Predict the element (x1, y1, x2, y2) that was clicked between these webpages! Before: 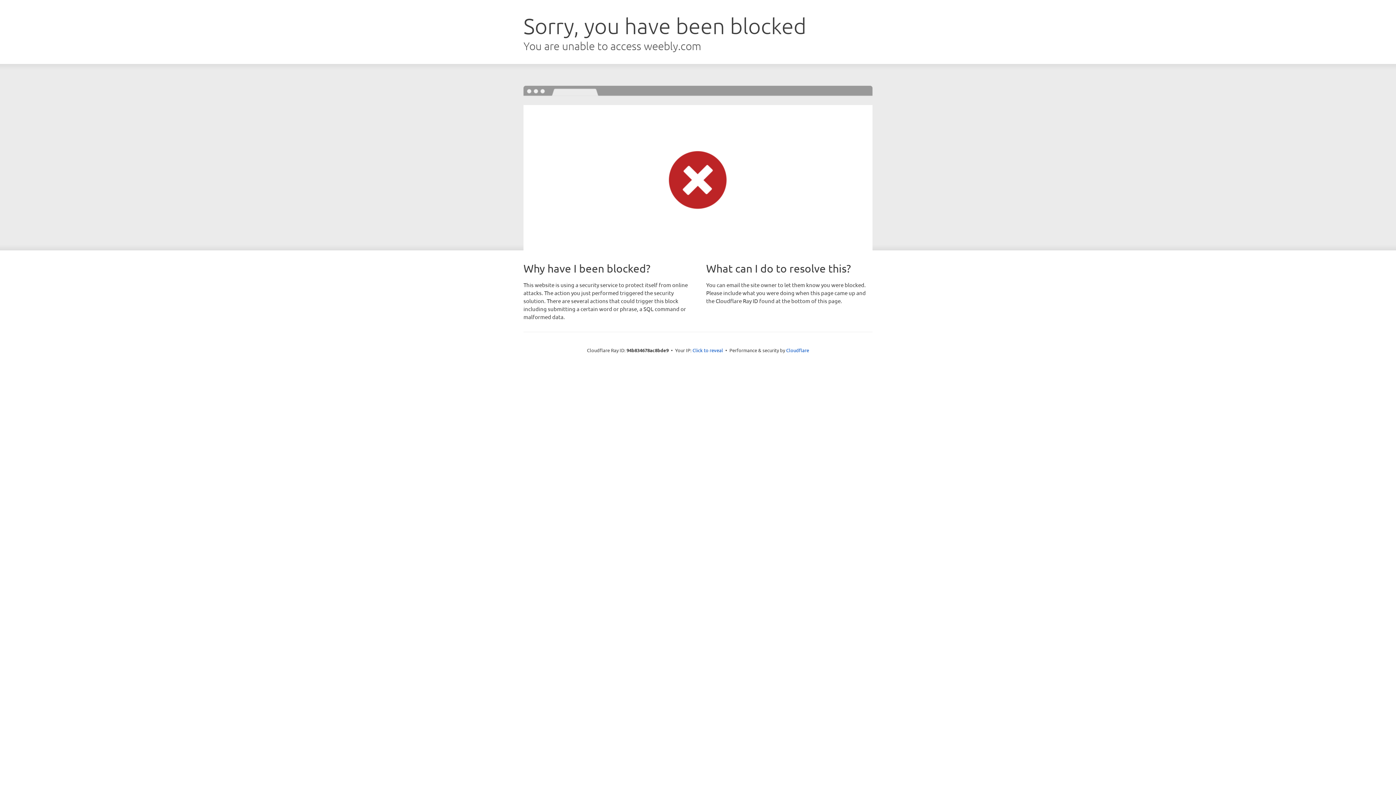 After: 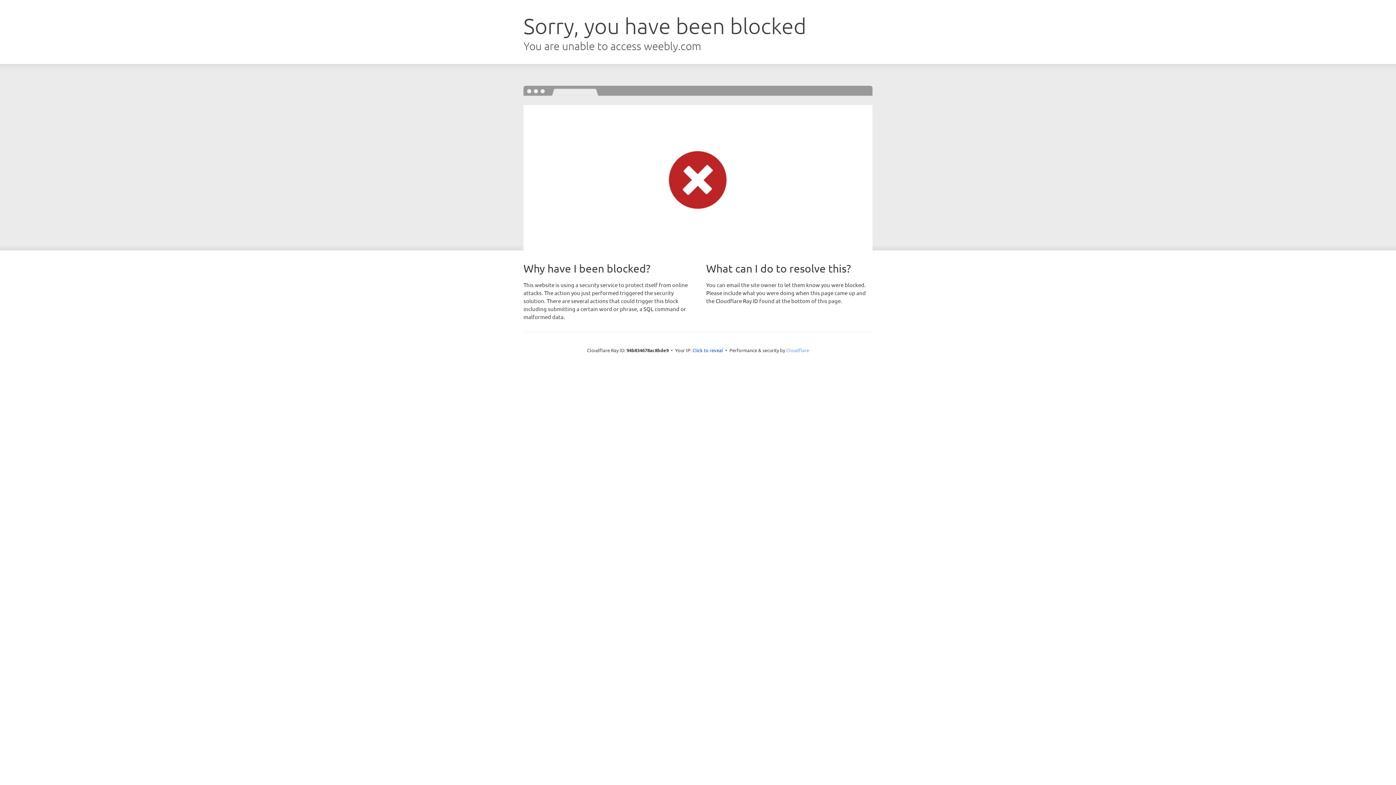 Action: label: Cloudflare bbox: (786, 347, 809, 353)